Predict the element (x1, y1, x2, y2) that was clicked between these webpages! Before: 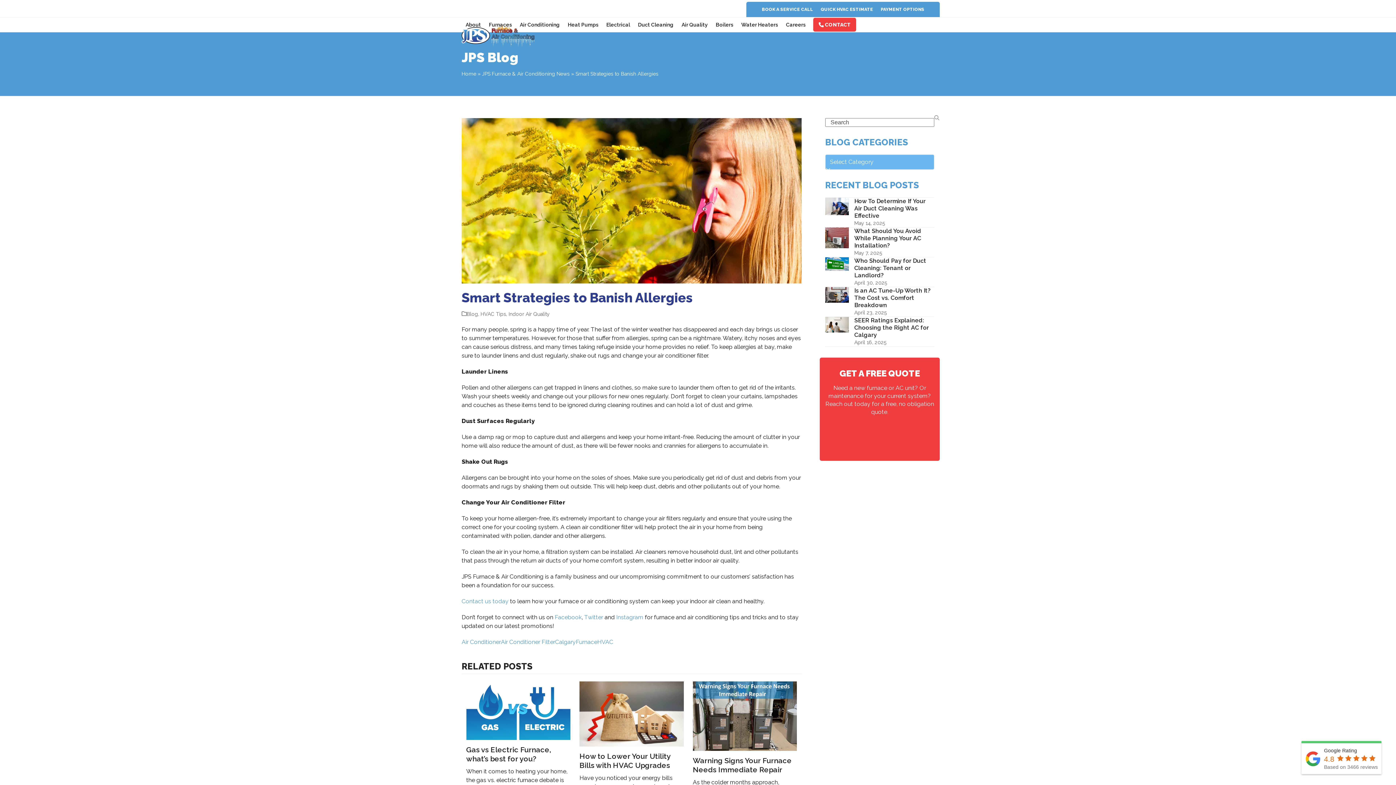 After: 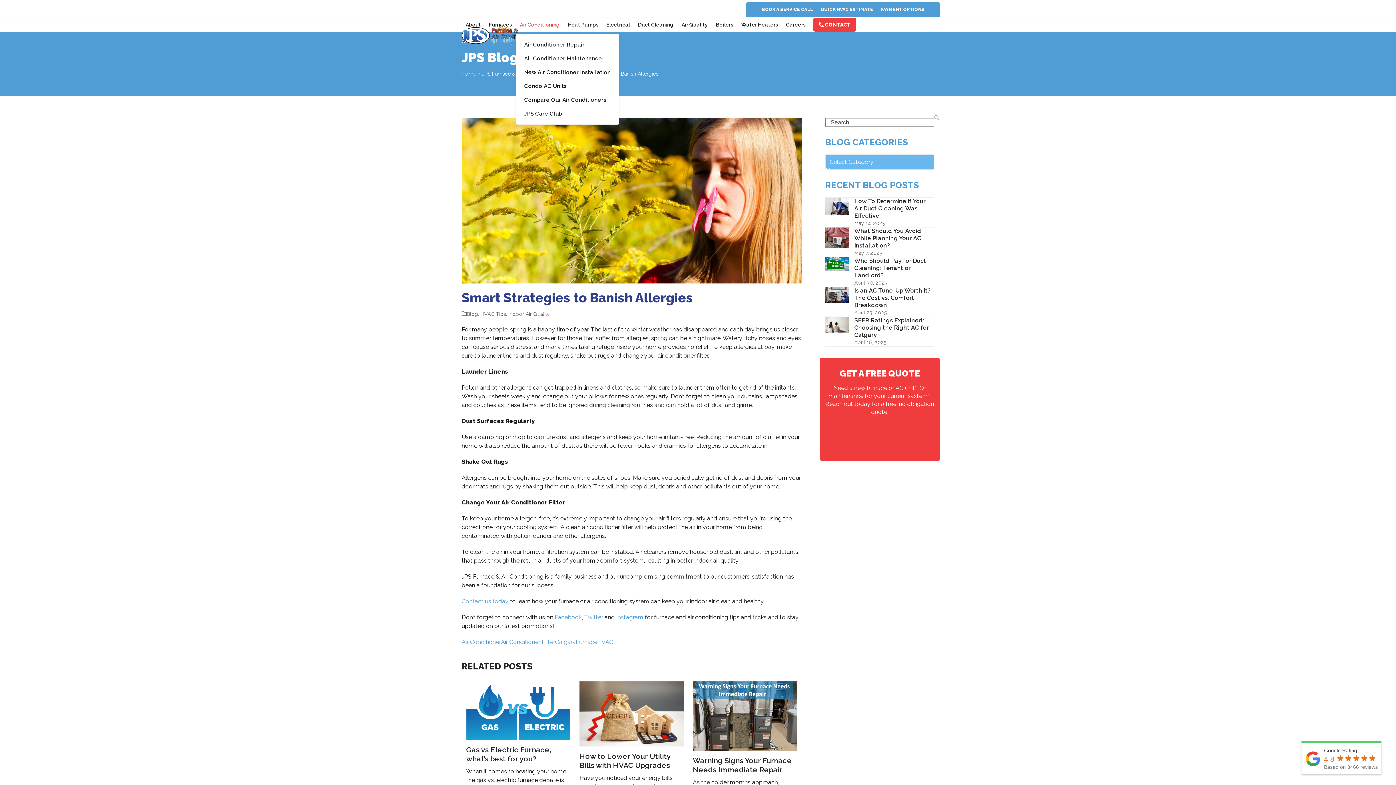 Action: bbox: (516, 15, 564, 33) label: Air Conditioning